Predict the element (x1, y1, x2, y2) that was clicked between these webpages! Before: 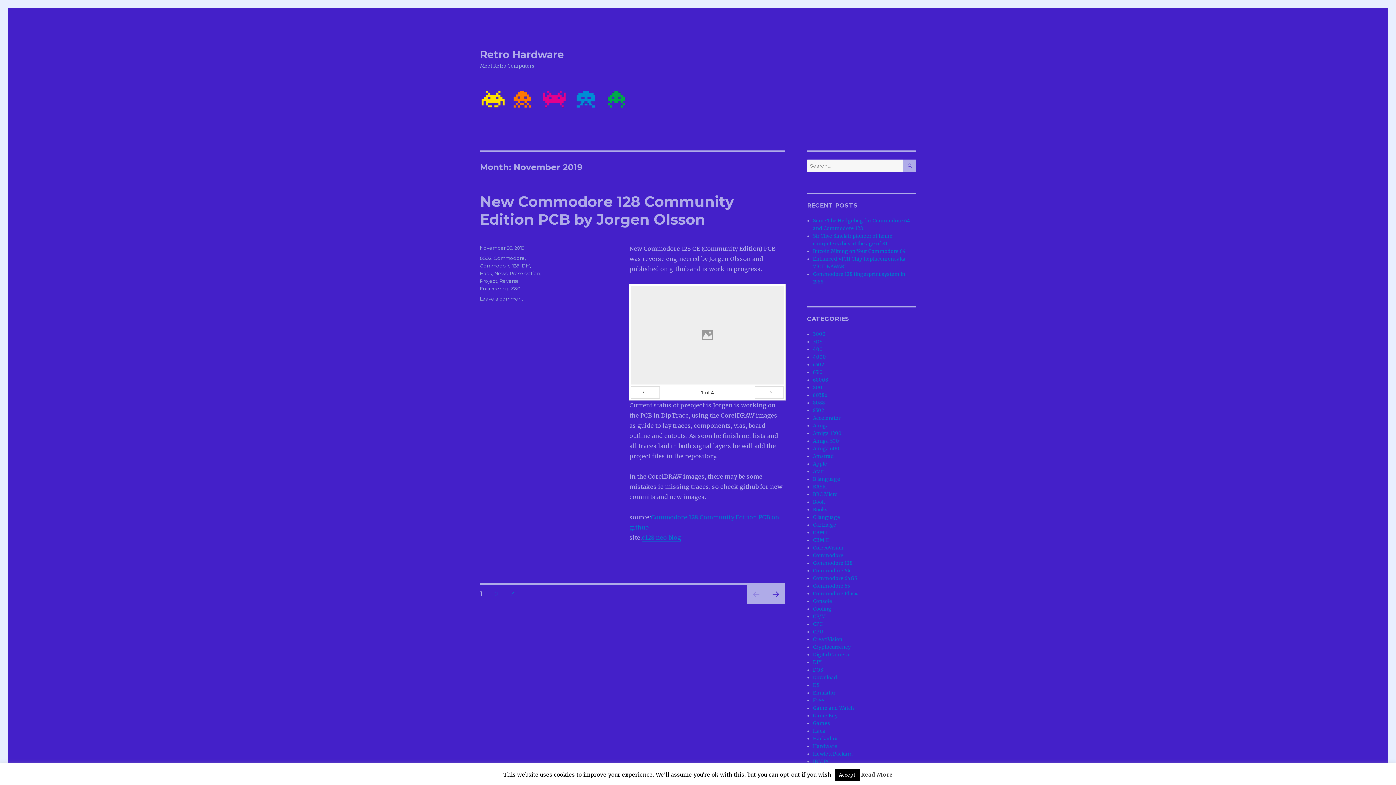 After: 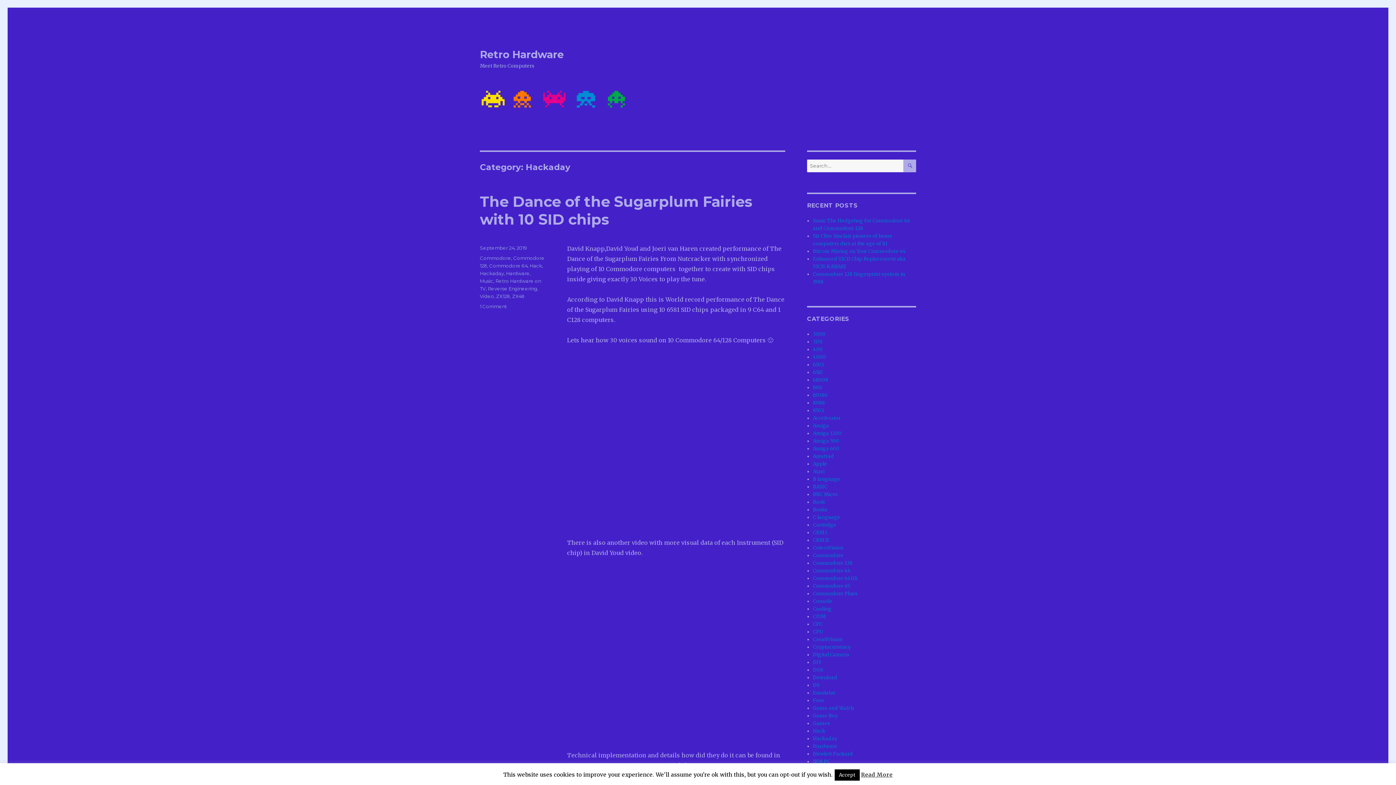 Action: label: Hackaday bbox: (813, 735, 837, 742)